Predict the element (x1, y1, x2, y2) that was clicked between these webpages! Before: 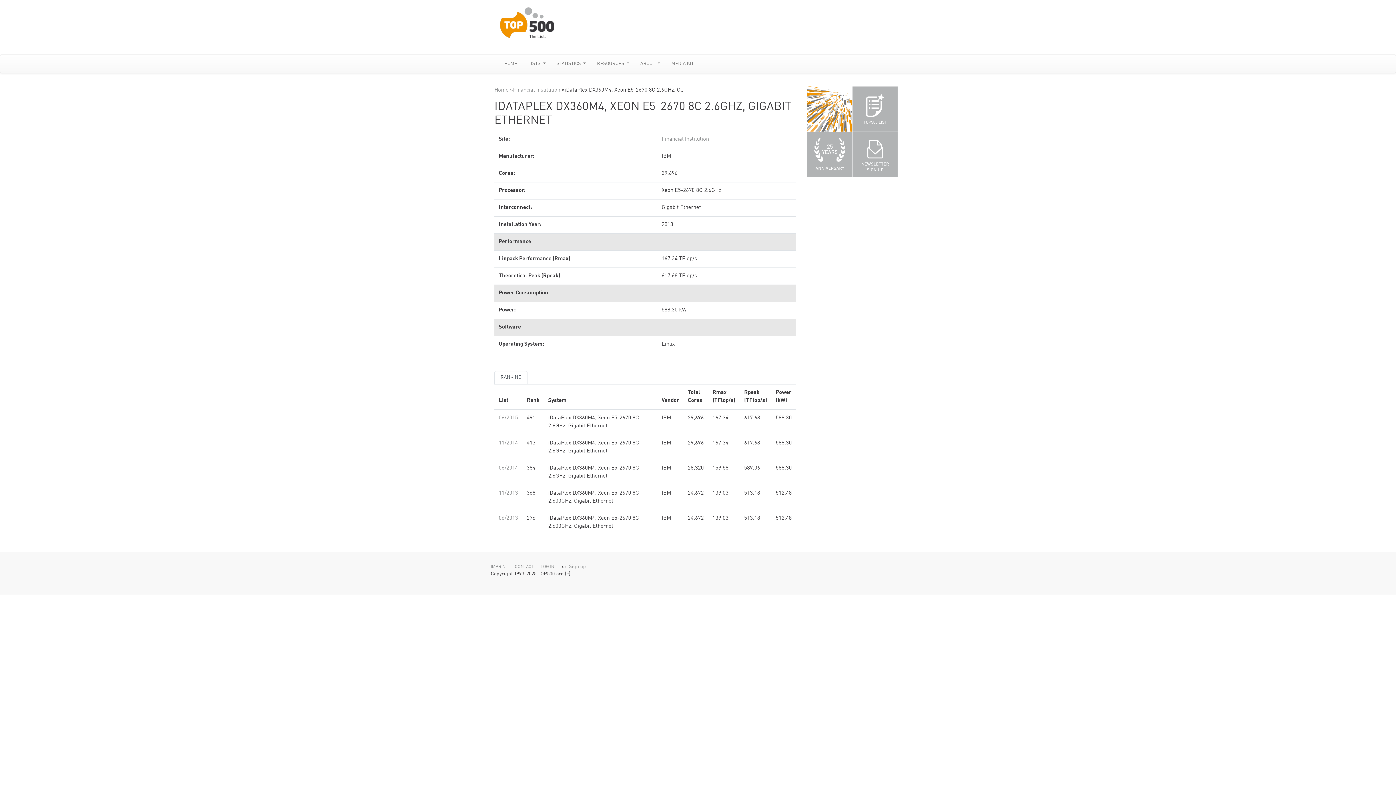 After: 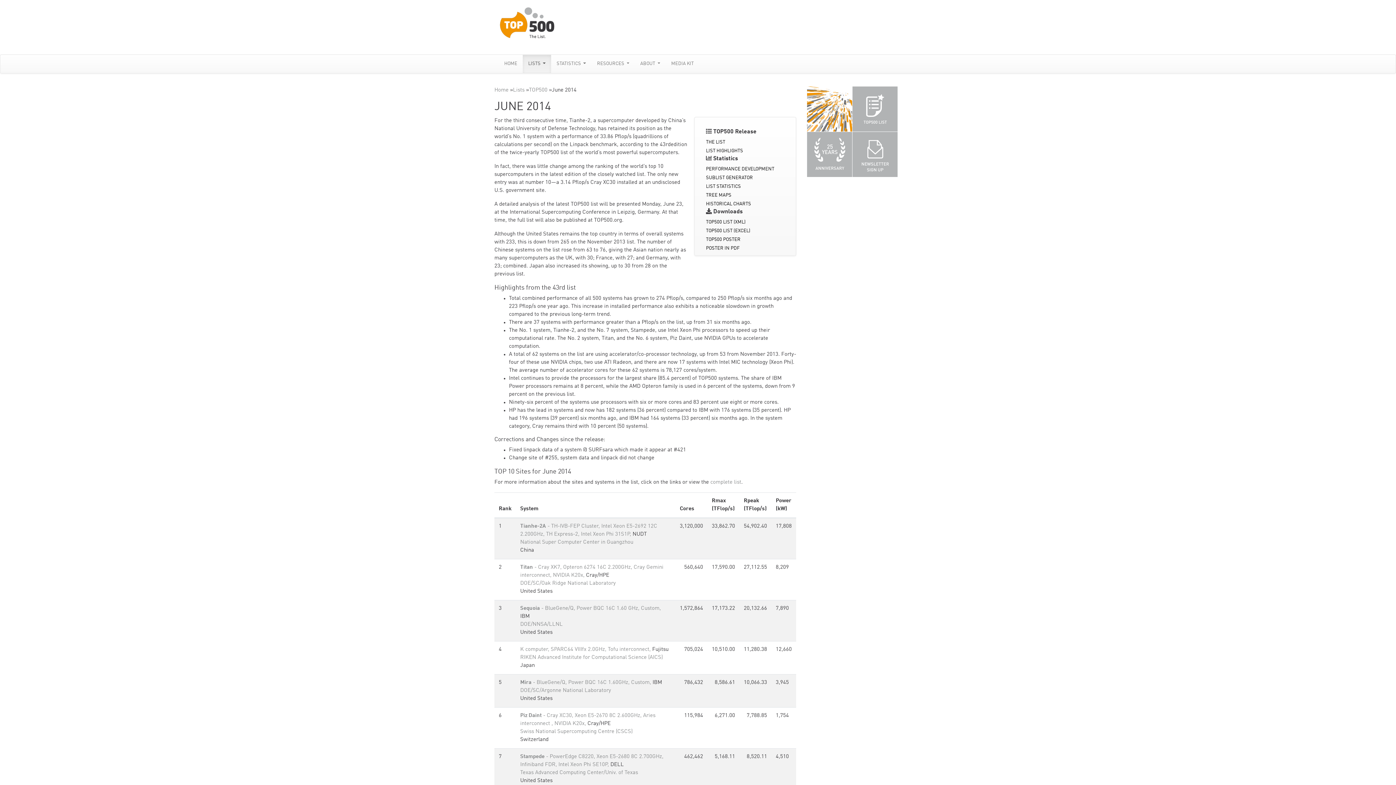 Action: bbox: (498, 465, 518, 471) label: 06/2014